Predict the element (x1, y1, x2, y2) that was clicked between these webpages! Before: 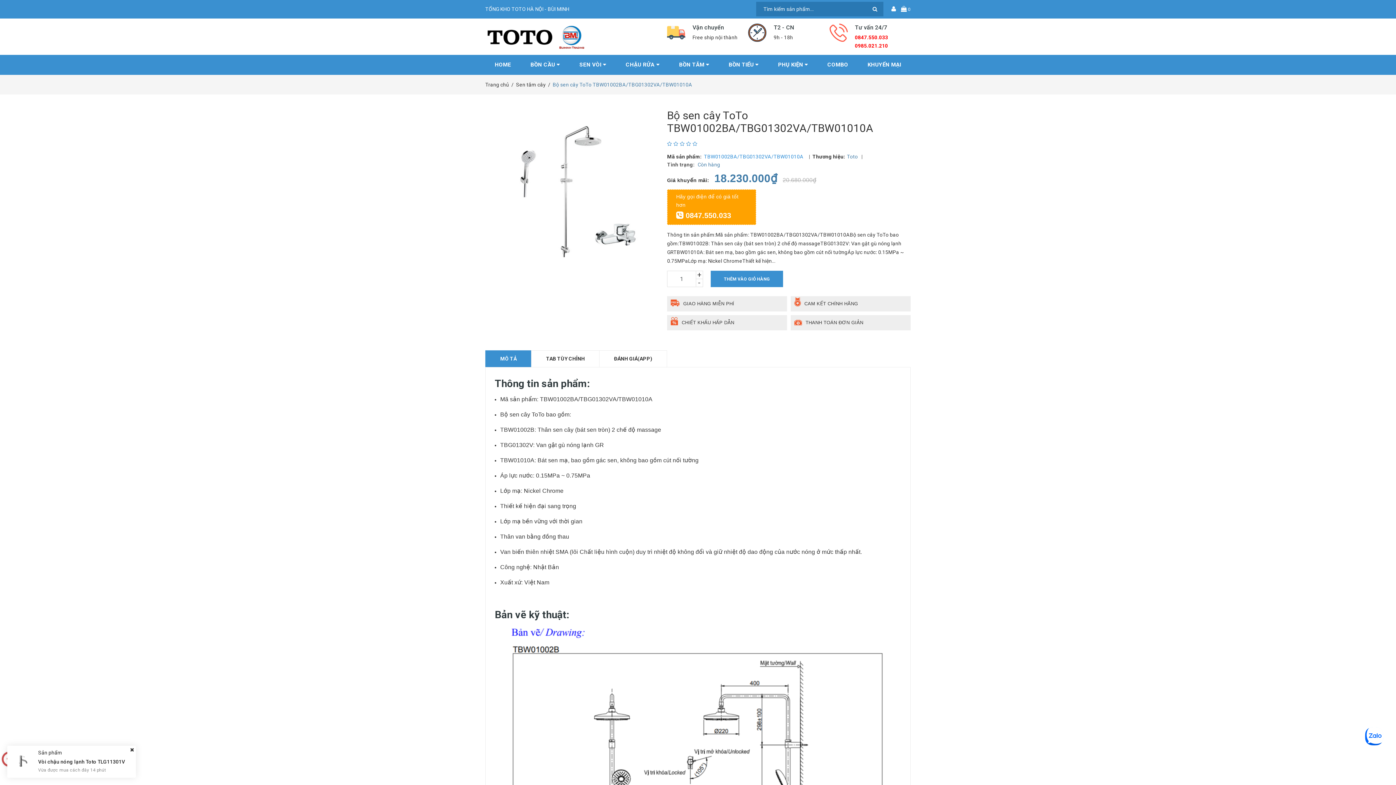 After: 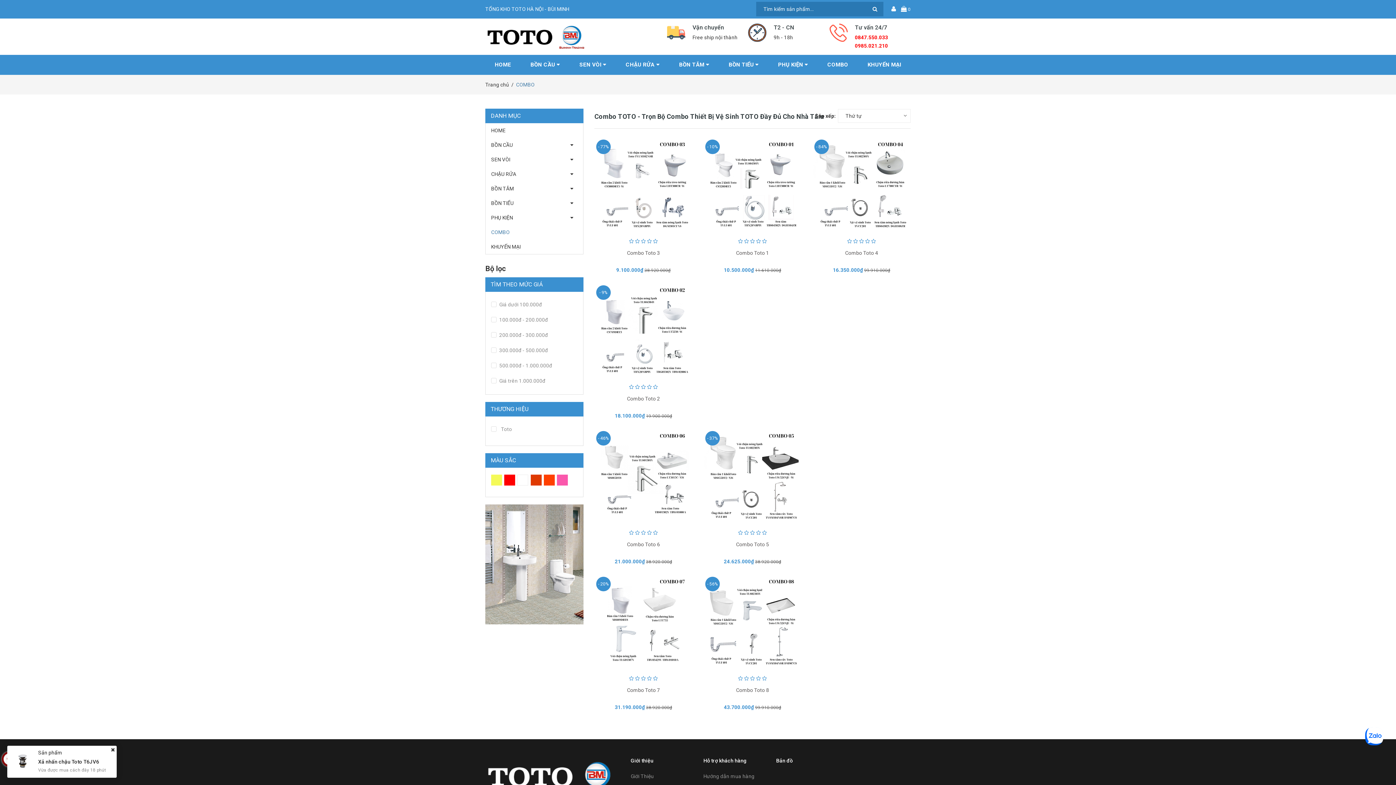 Action: bbox: (818, 55, 857, 73) label: COMBO